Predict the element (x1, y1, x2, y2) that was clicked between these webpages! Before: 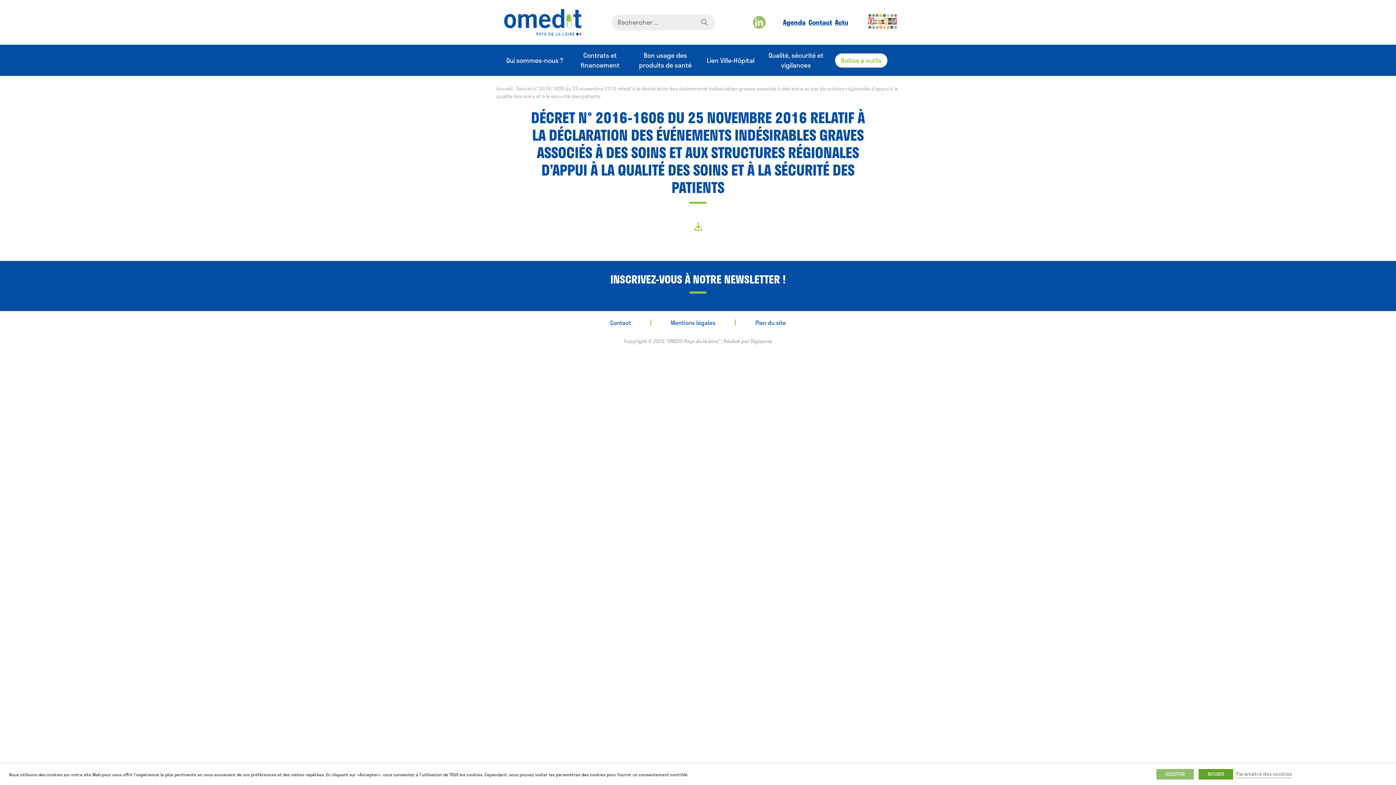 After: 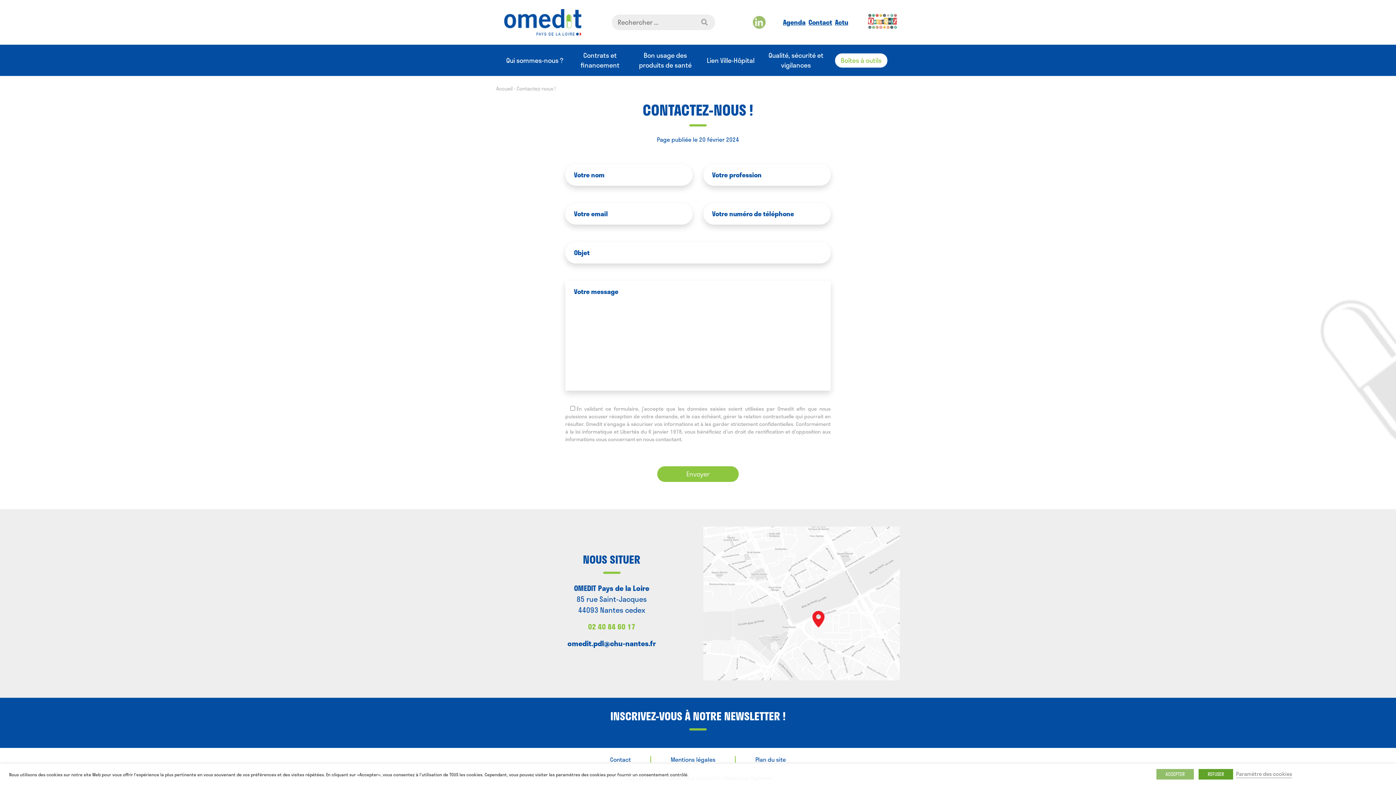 Action: bbox: (808, 17, 832, 27) label: Contact